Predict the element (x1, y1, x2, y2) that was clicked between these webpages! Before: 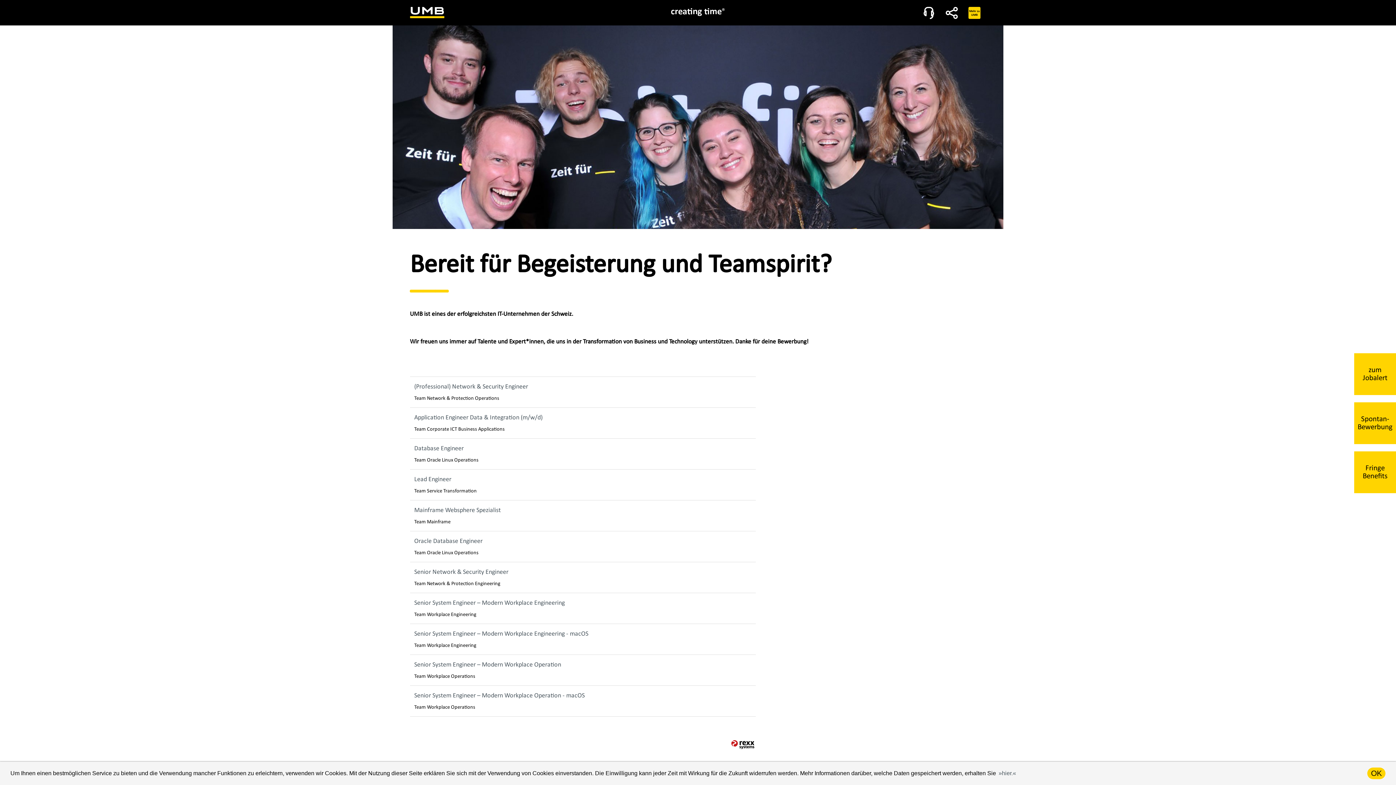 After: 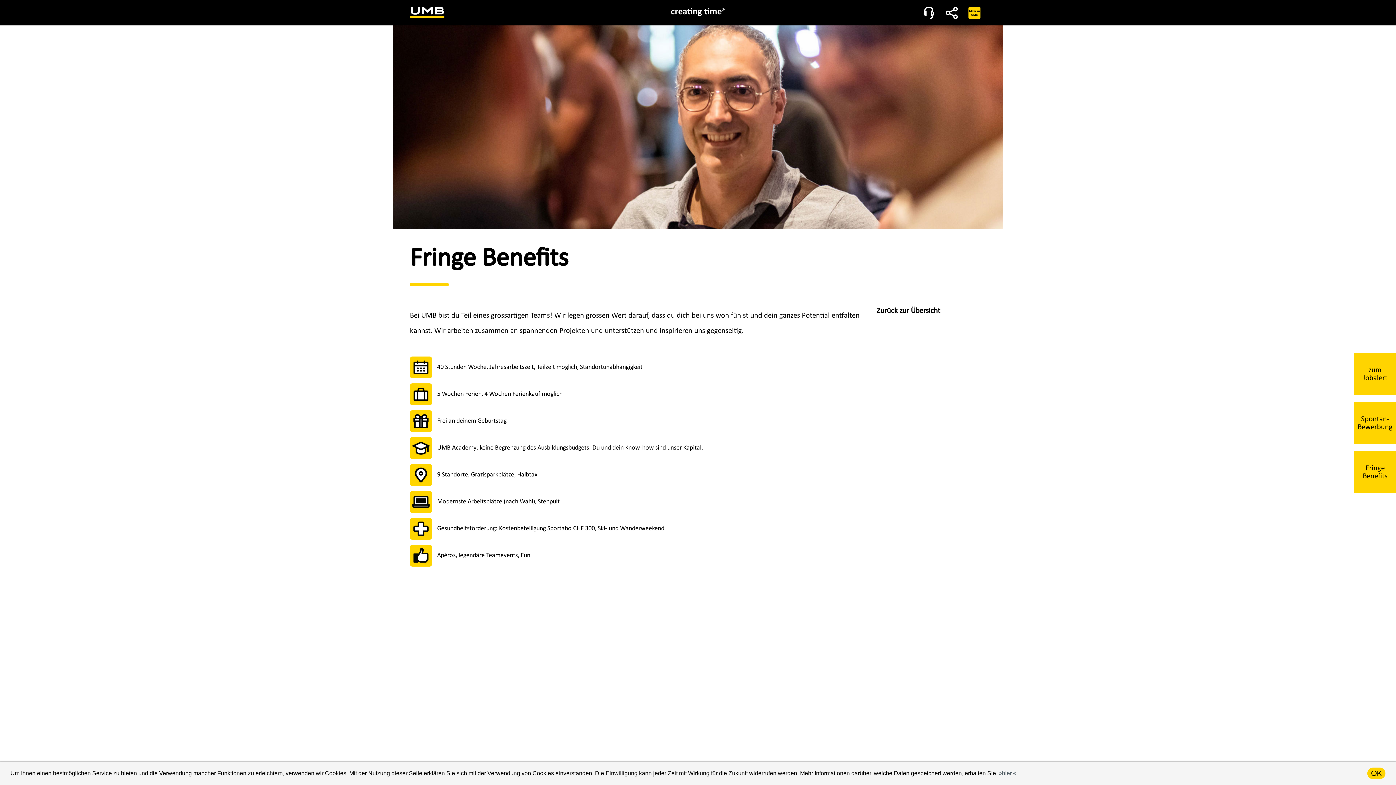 Action: bbox: (1354, 451, 1396, 493) label: Fringe
Benefits